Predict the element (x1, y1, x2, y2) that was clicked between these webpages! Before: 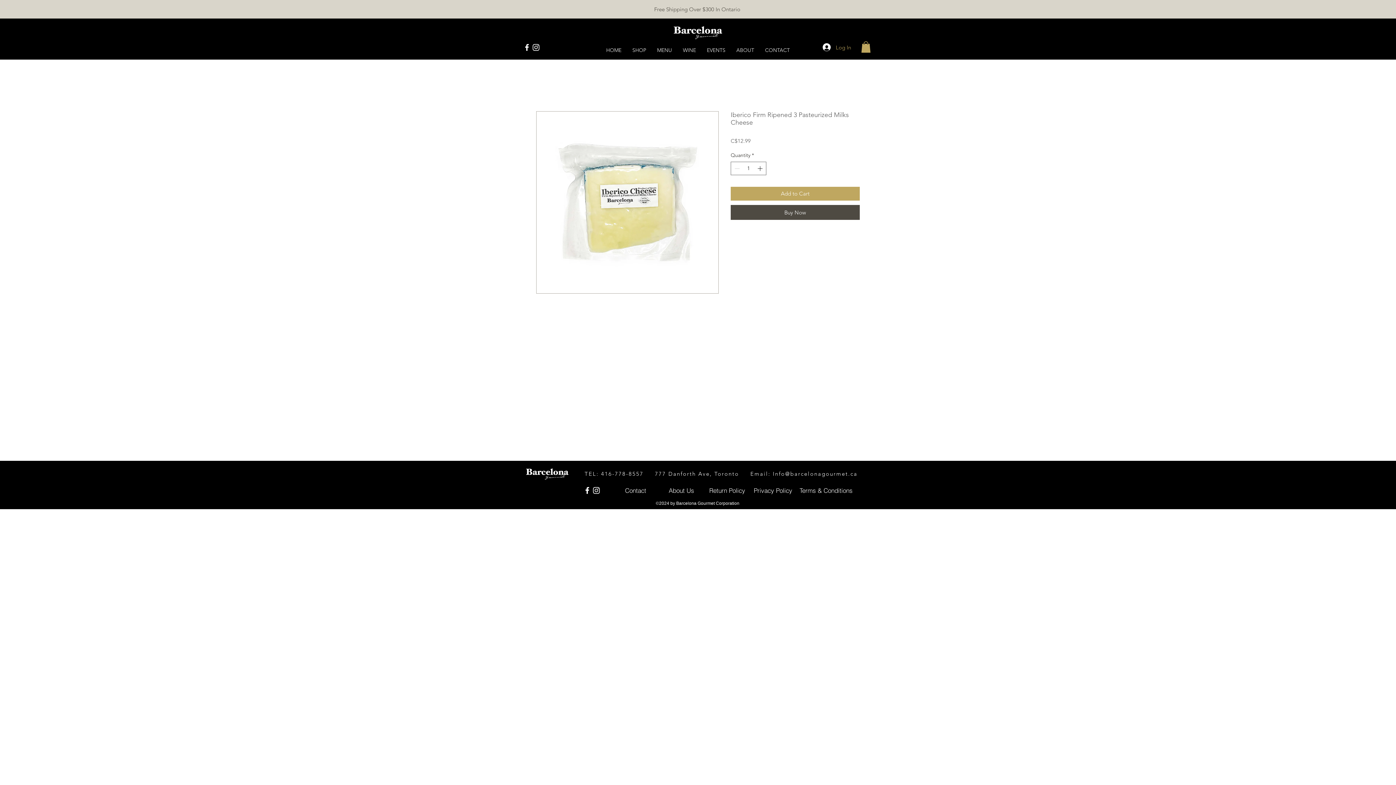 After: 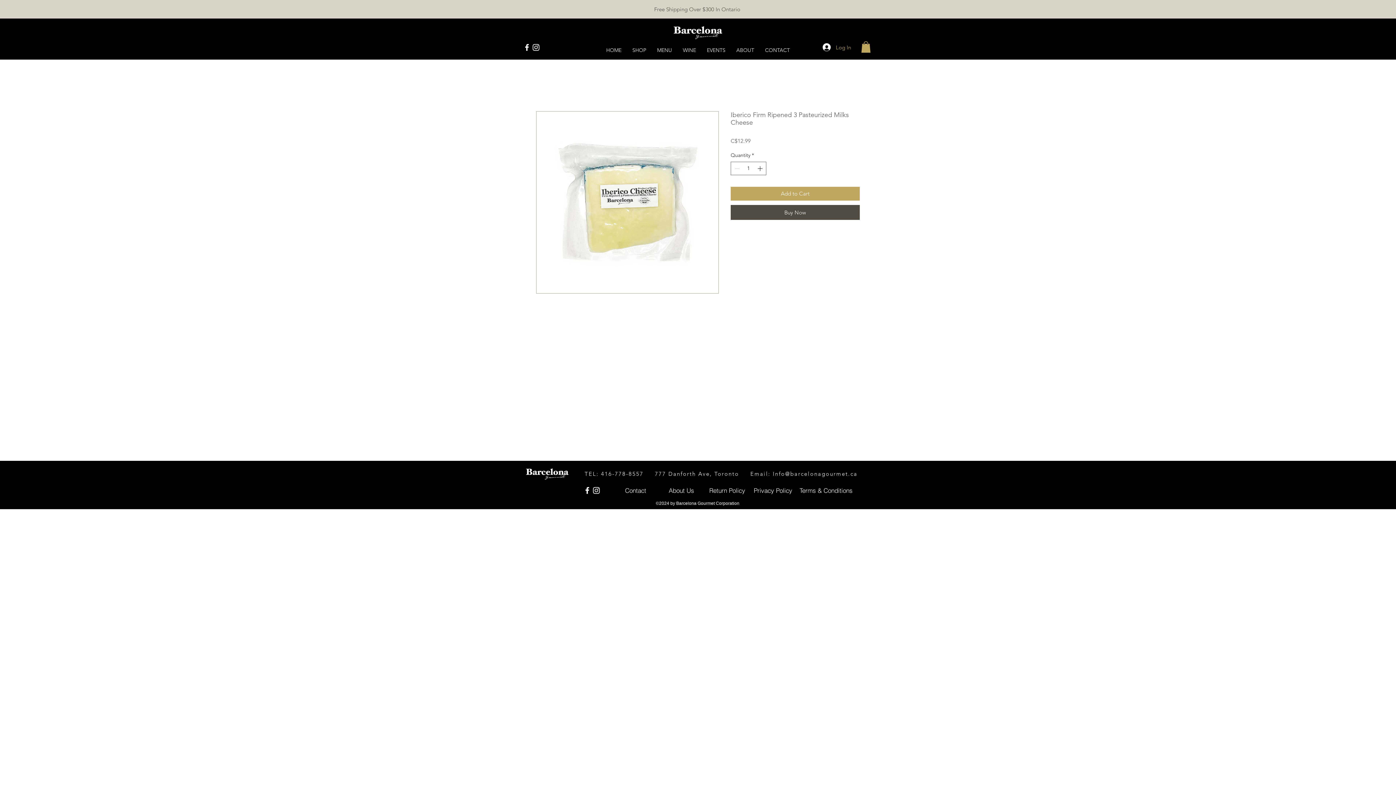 Action: bbox: (582, 486, 592, 495) label: White Facebook Icon